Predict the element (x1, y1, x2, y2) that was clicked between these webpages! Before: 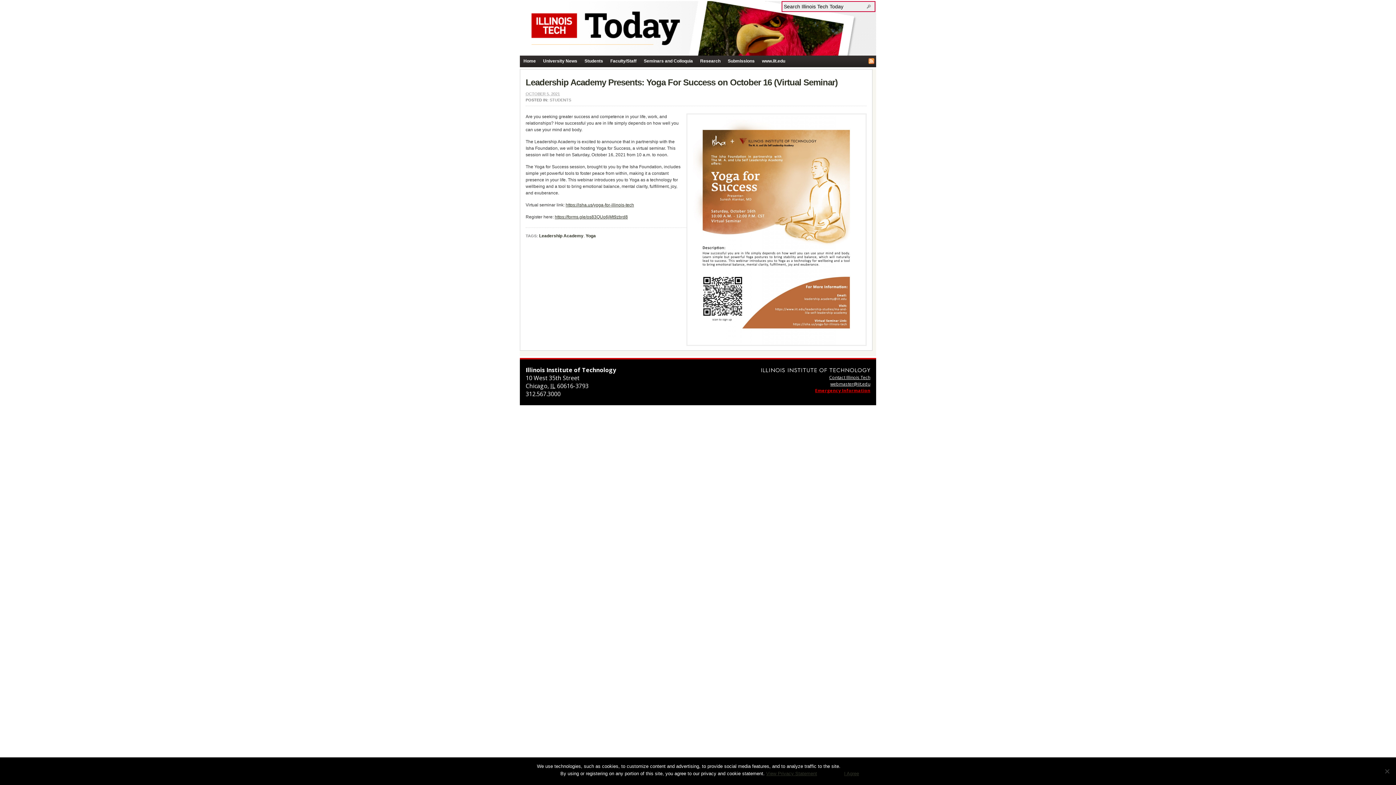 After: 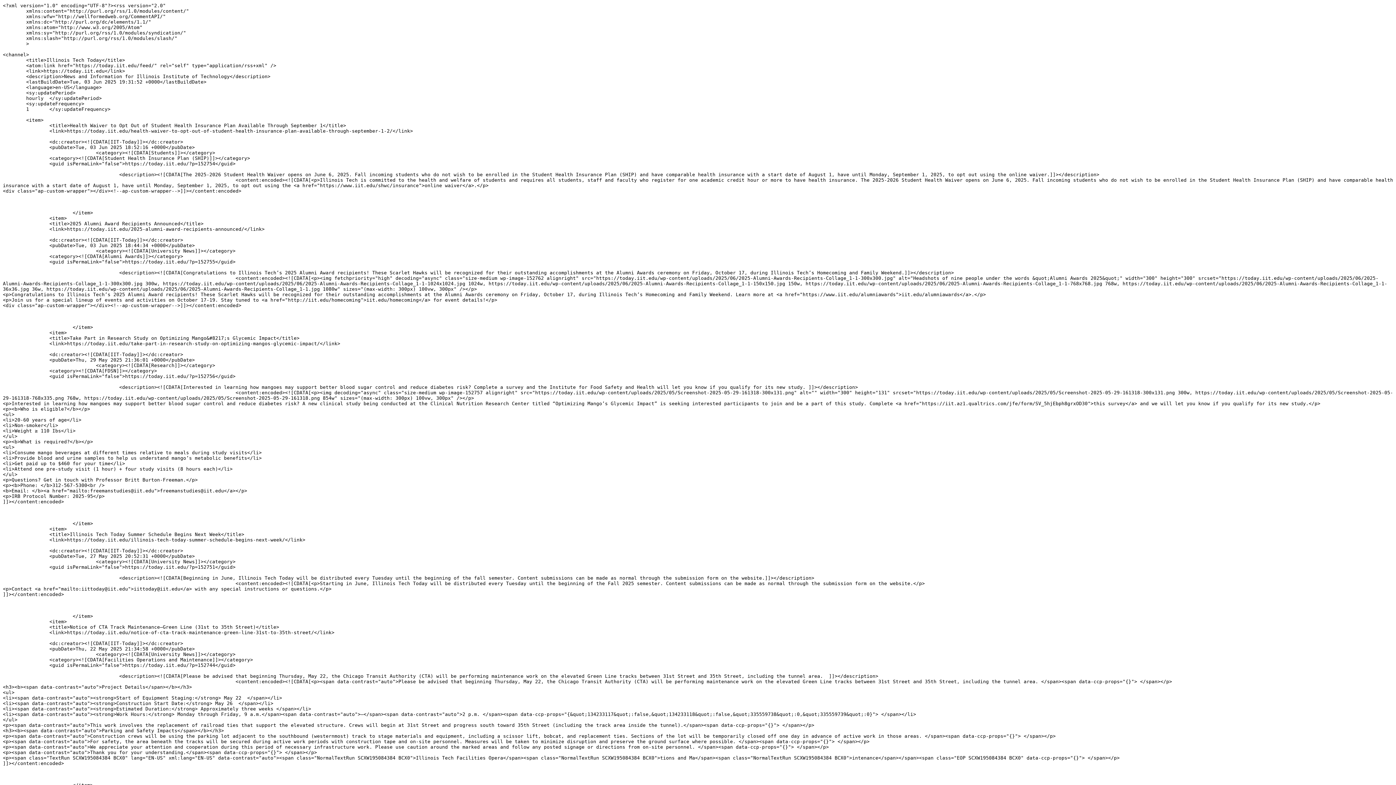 Action: bbox: (868, 58, 874, 64) label: RSS Feed